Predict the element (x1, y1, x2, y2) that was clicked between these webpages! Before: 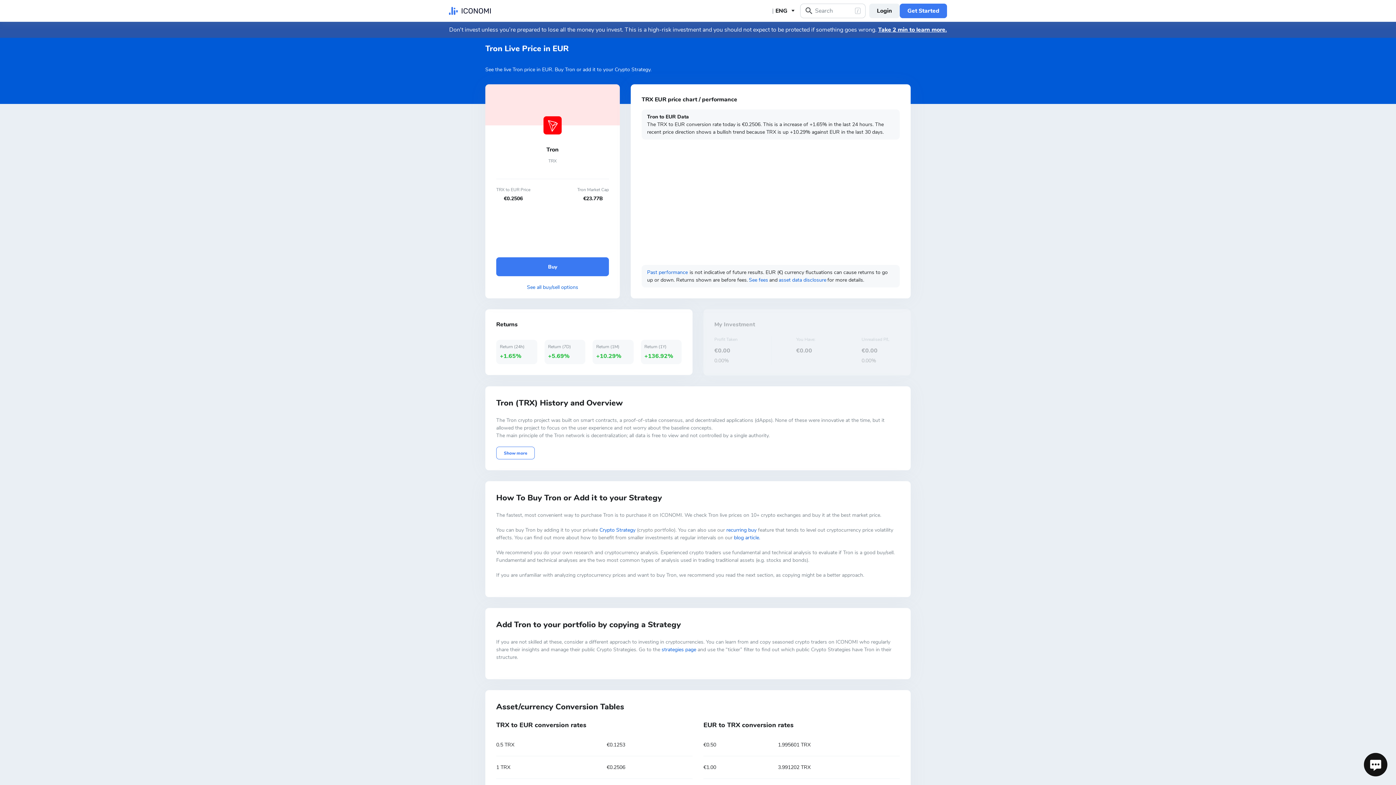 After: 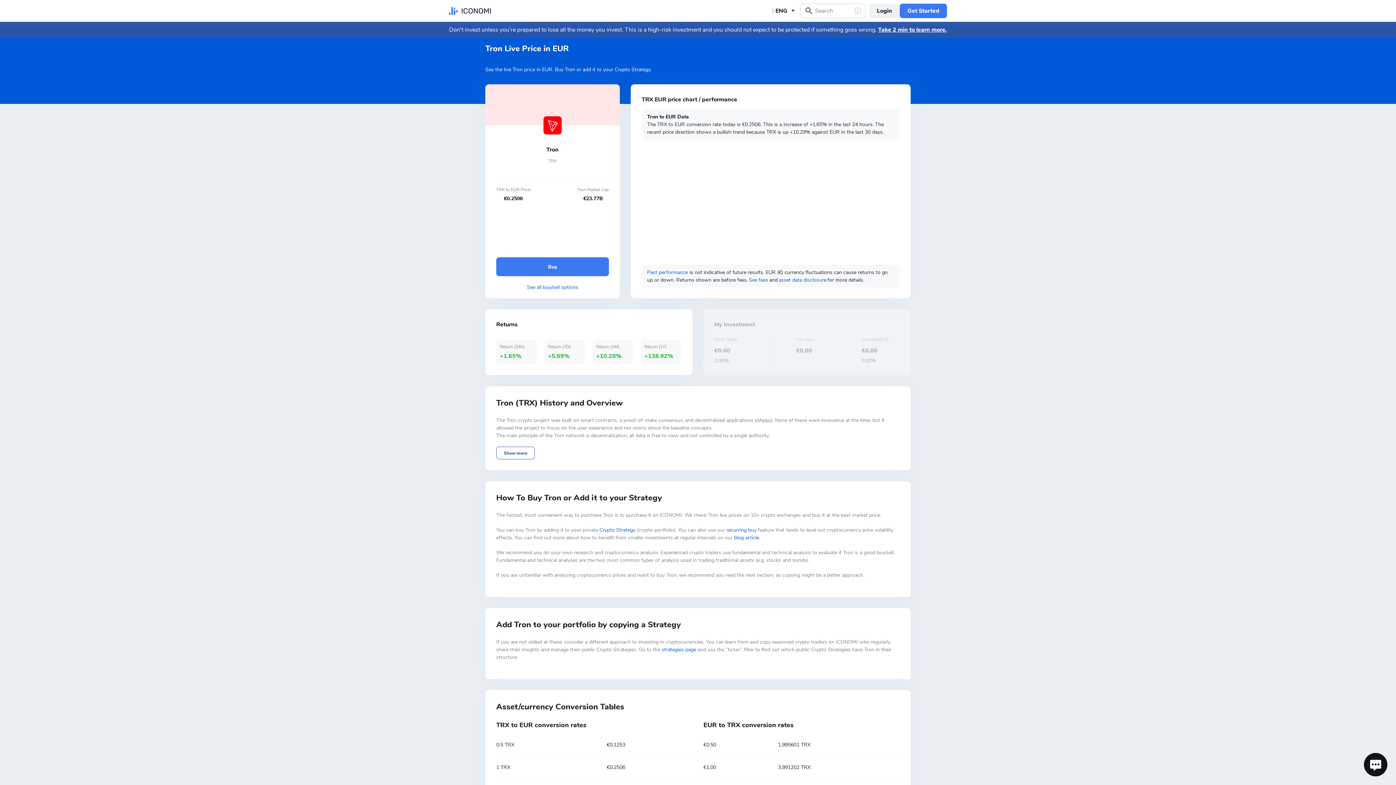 Action: label: Show more bbox: (496, 446, 534, 459)